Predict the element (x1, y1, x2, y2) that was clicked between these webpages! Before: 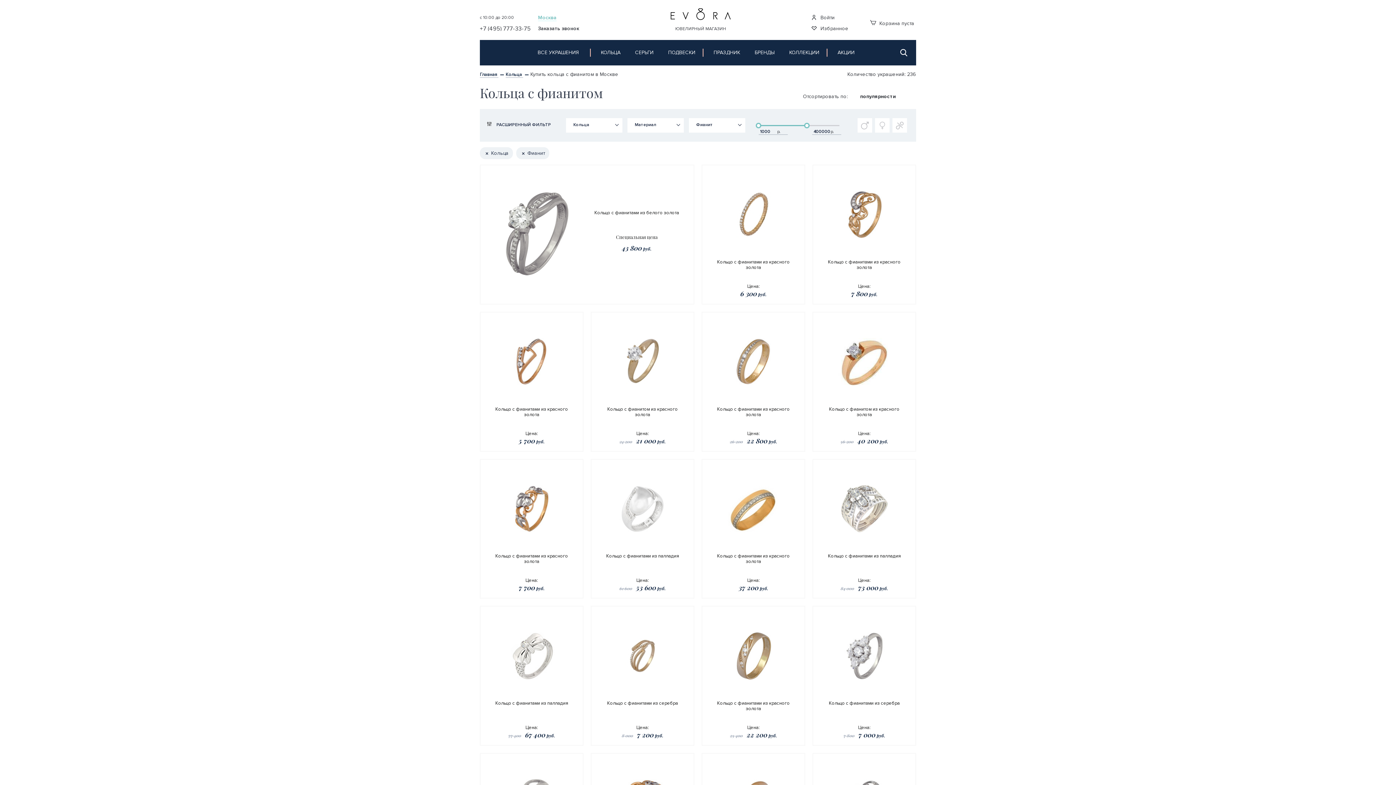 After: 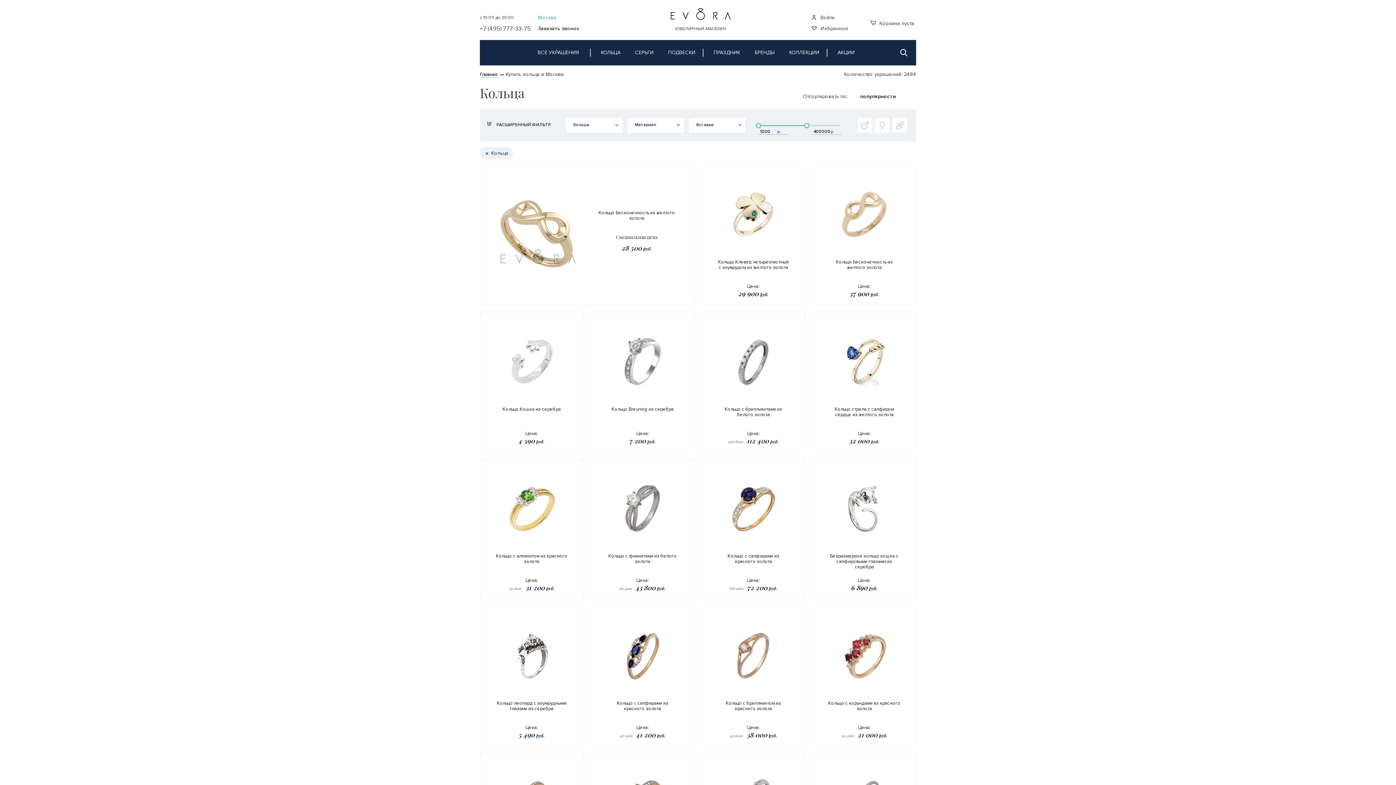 Action: label: КОЛЬЦА bbox: (590, 48, 628, 56)